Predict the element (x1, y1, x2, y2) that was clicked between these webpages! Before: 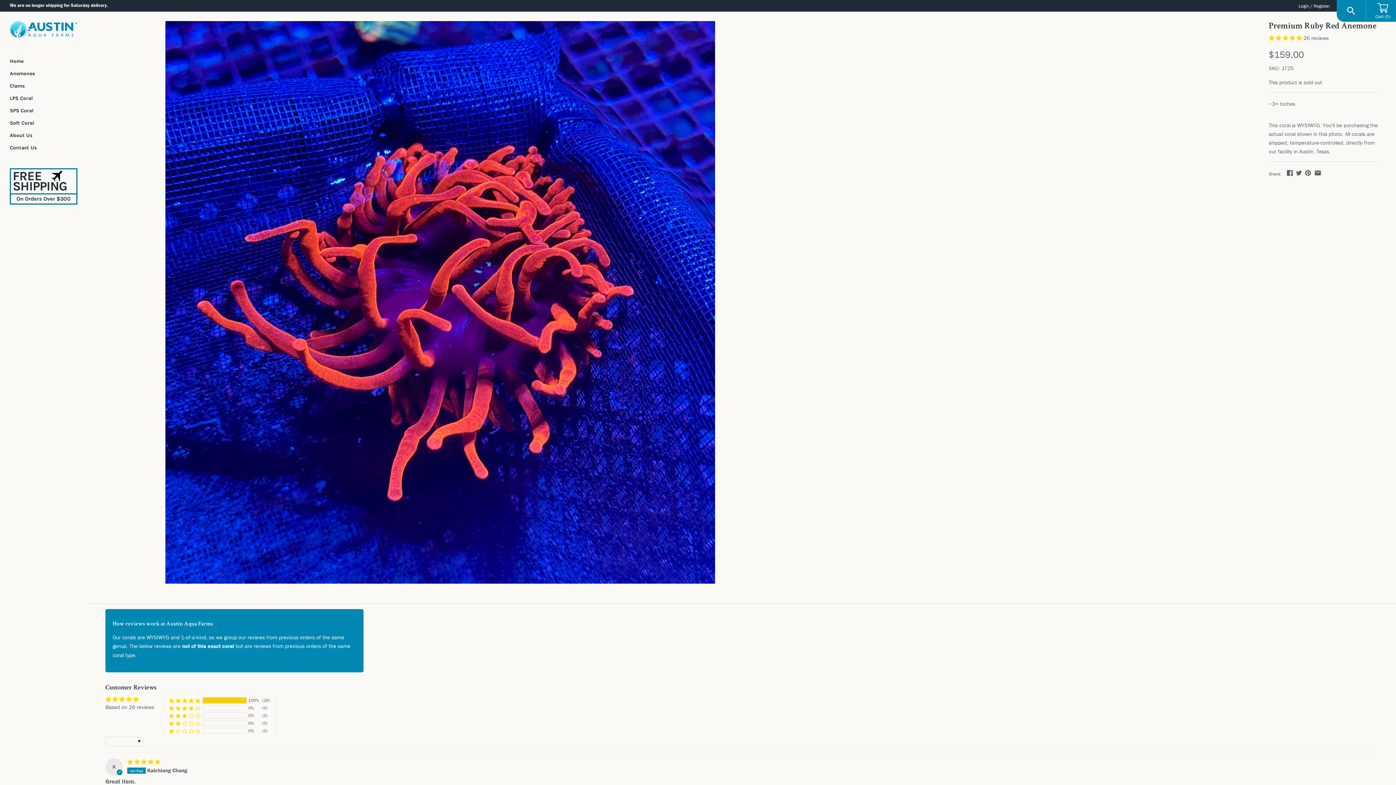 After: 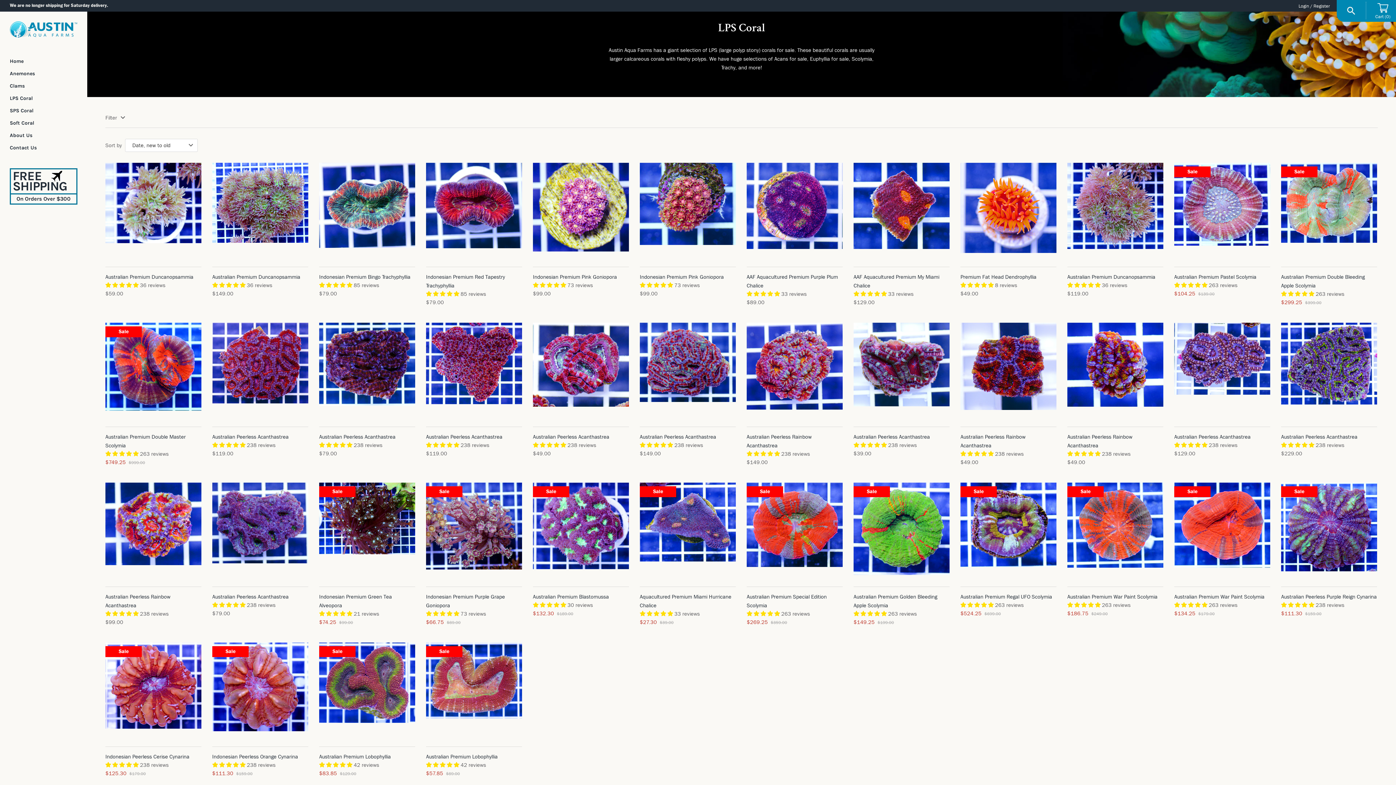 Action: label: LPS Coral bbox: (9, 91, 77, 104)